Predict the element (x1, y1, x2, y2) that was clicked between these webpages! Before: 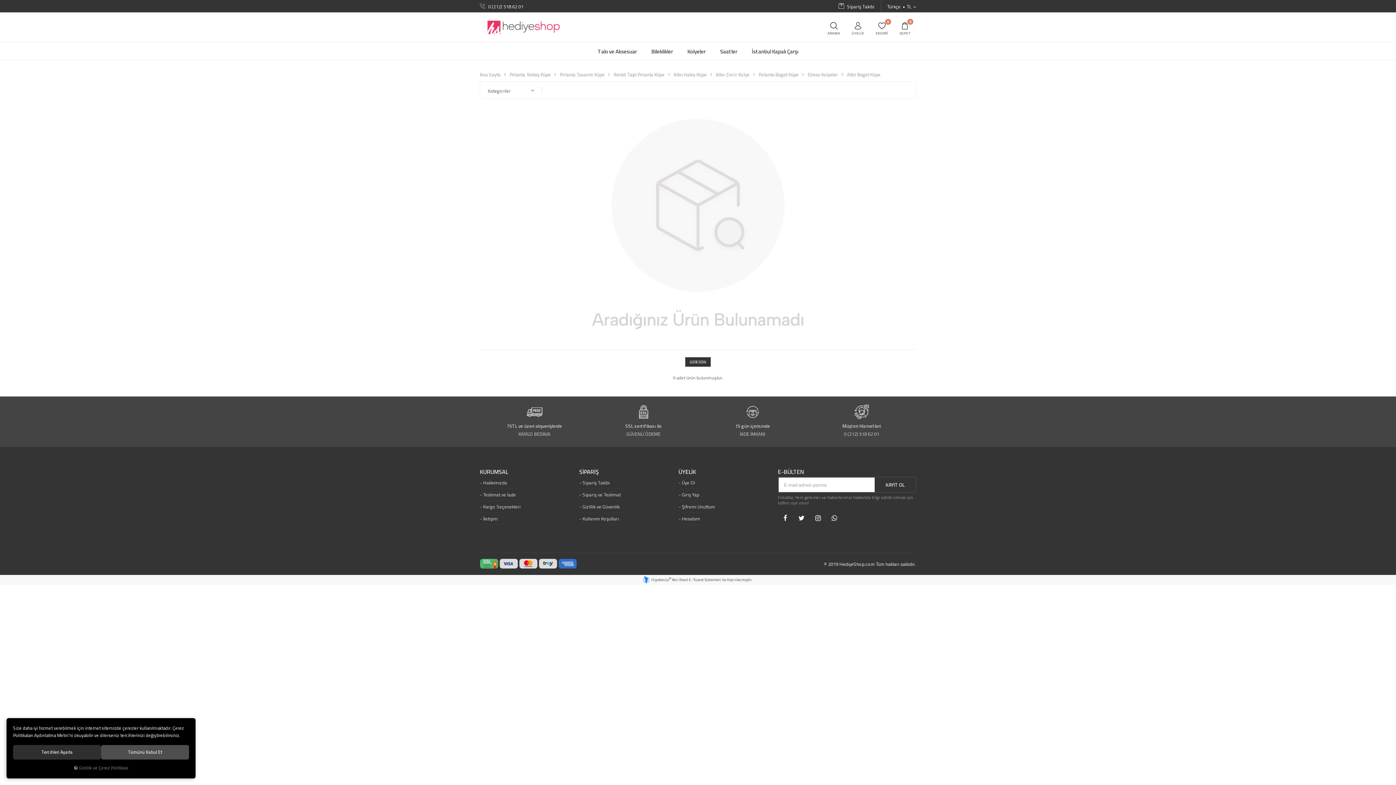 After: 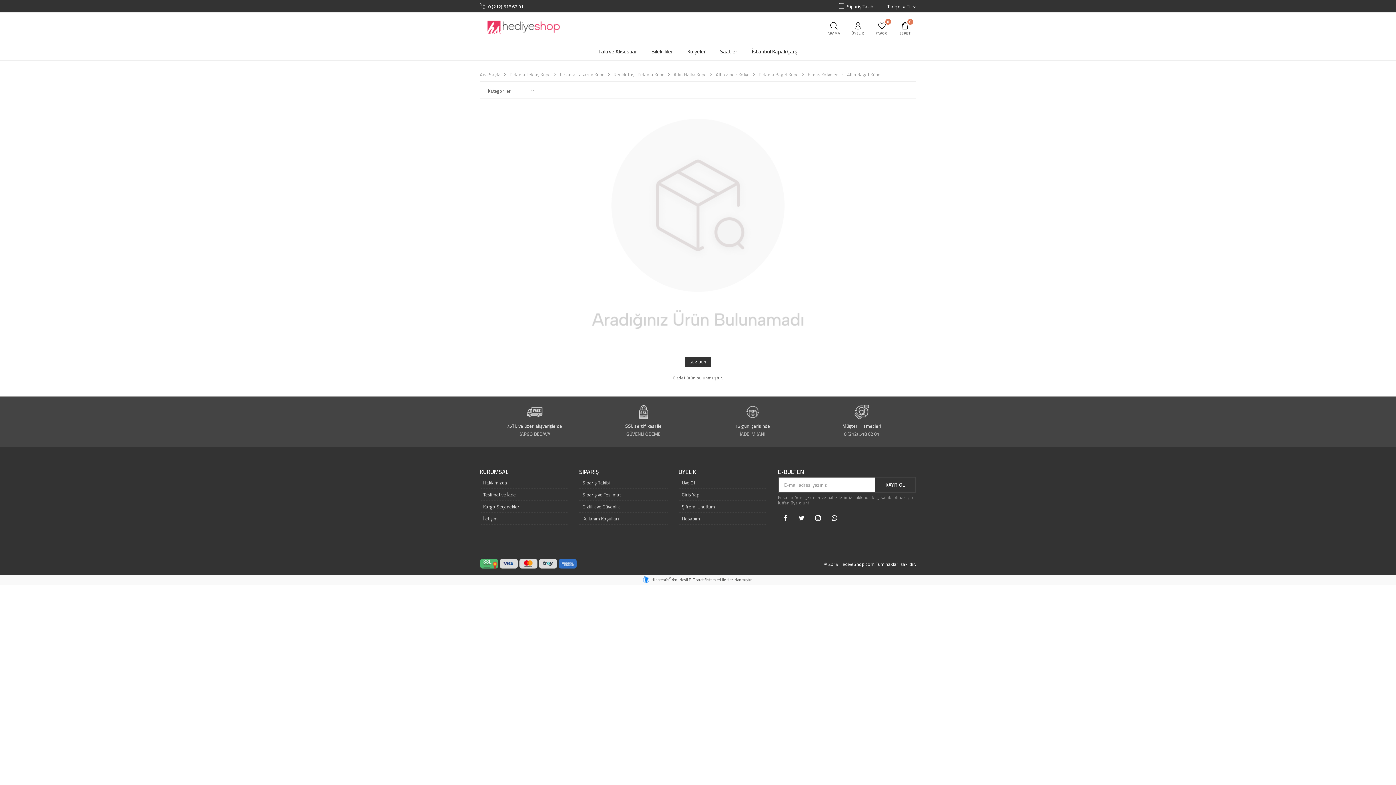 Action: label: Tümünü Kabul Et bbox: (101, 745, 189, 760)